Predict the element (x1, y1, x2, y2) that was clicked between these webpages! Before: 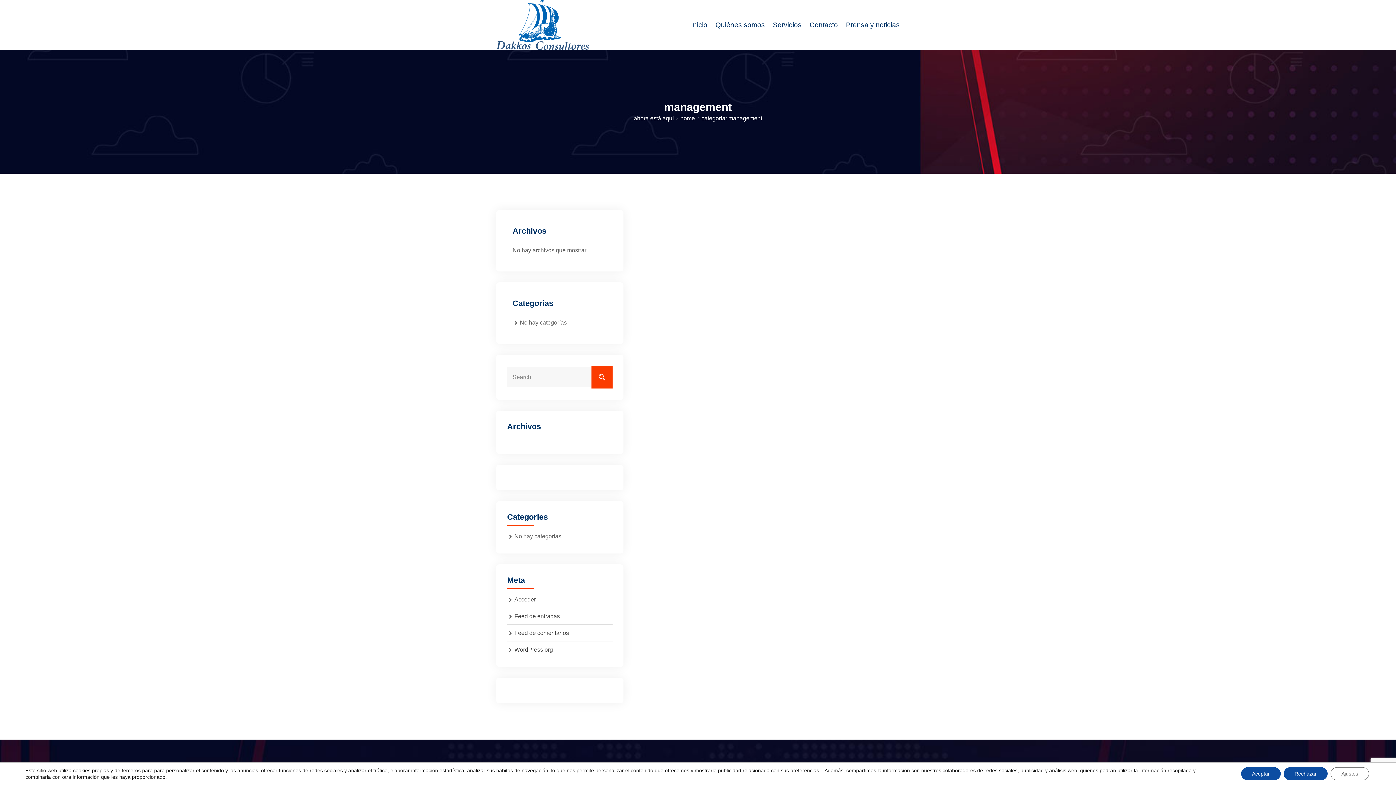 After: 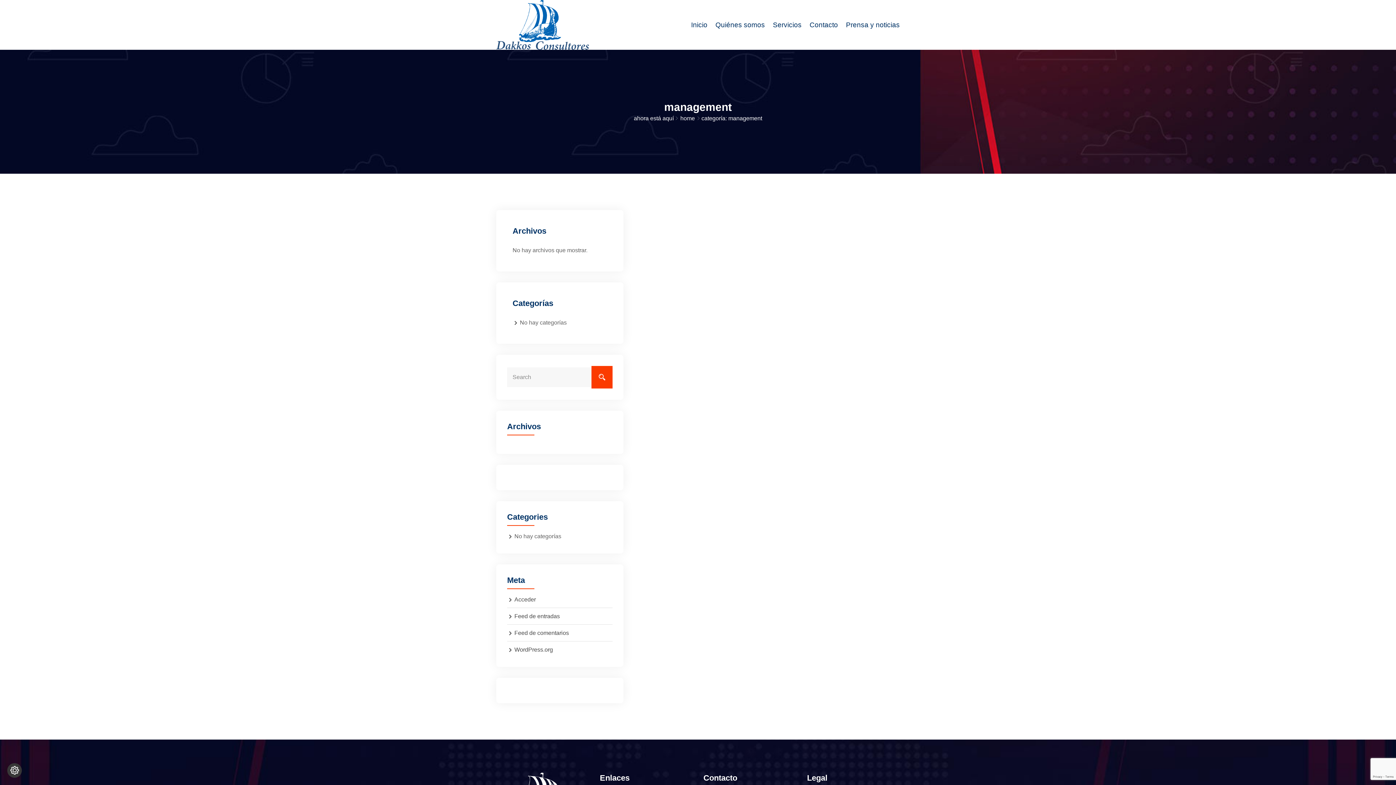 Action: bbox: (1241, 767, 1281, 780) label: Aceptar